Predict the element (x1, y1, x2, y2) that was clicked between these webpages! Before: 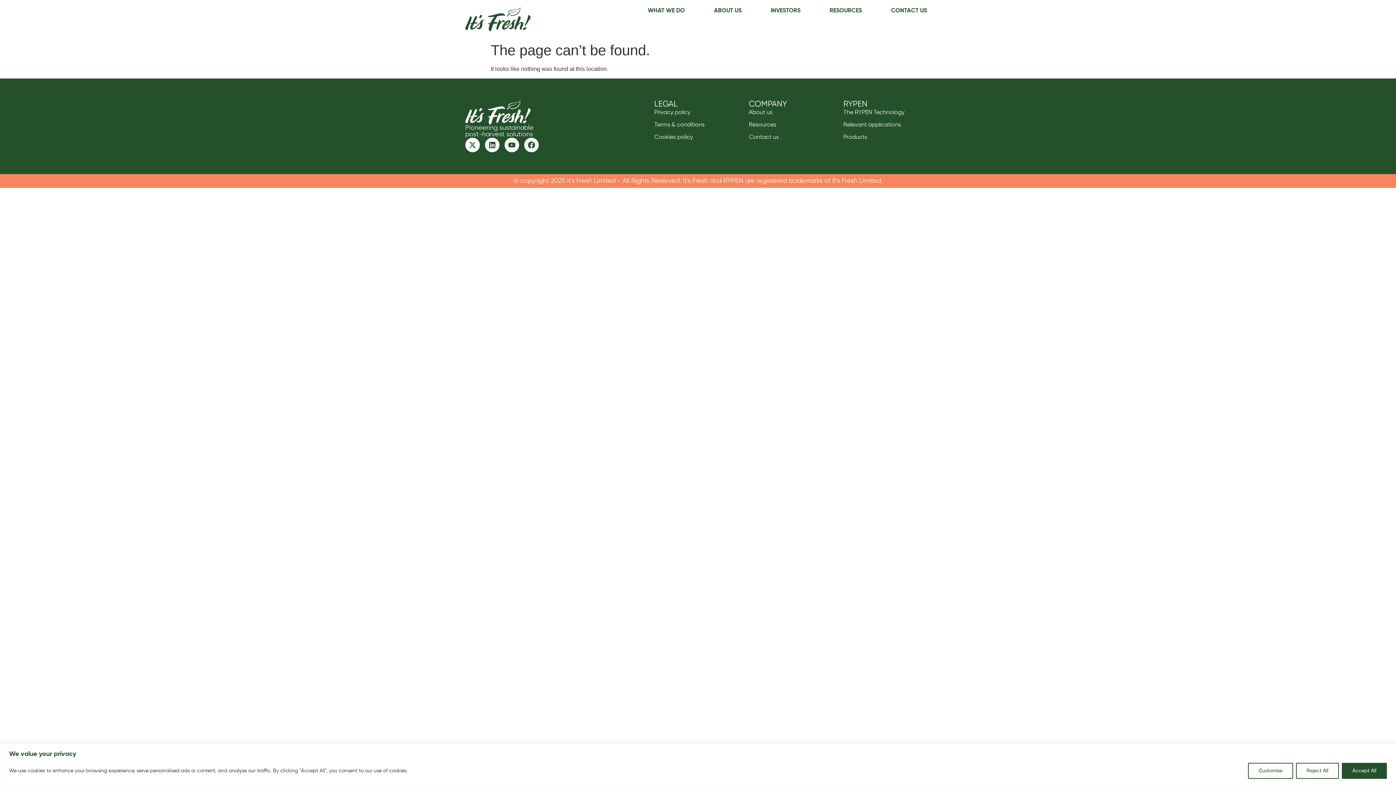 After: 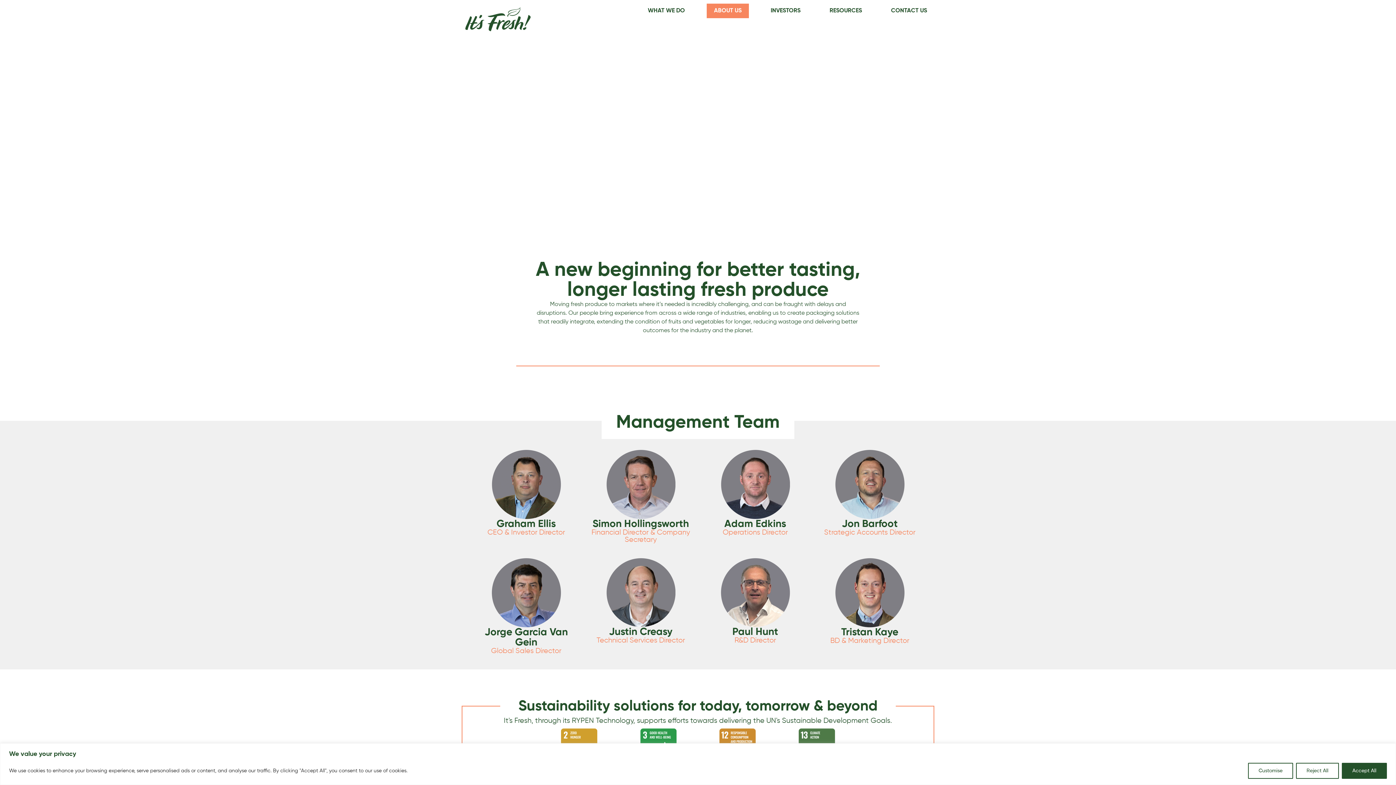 Action: bbox: (706, 3, 749, 18) label: ABOUT US